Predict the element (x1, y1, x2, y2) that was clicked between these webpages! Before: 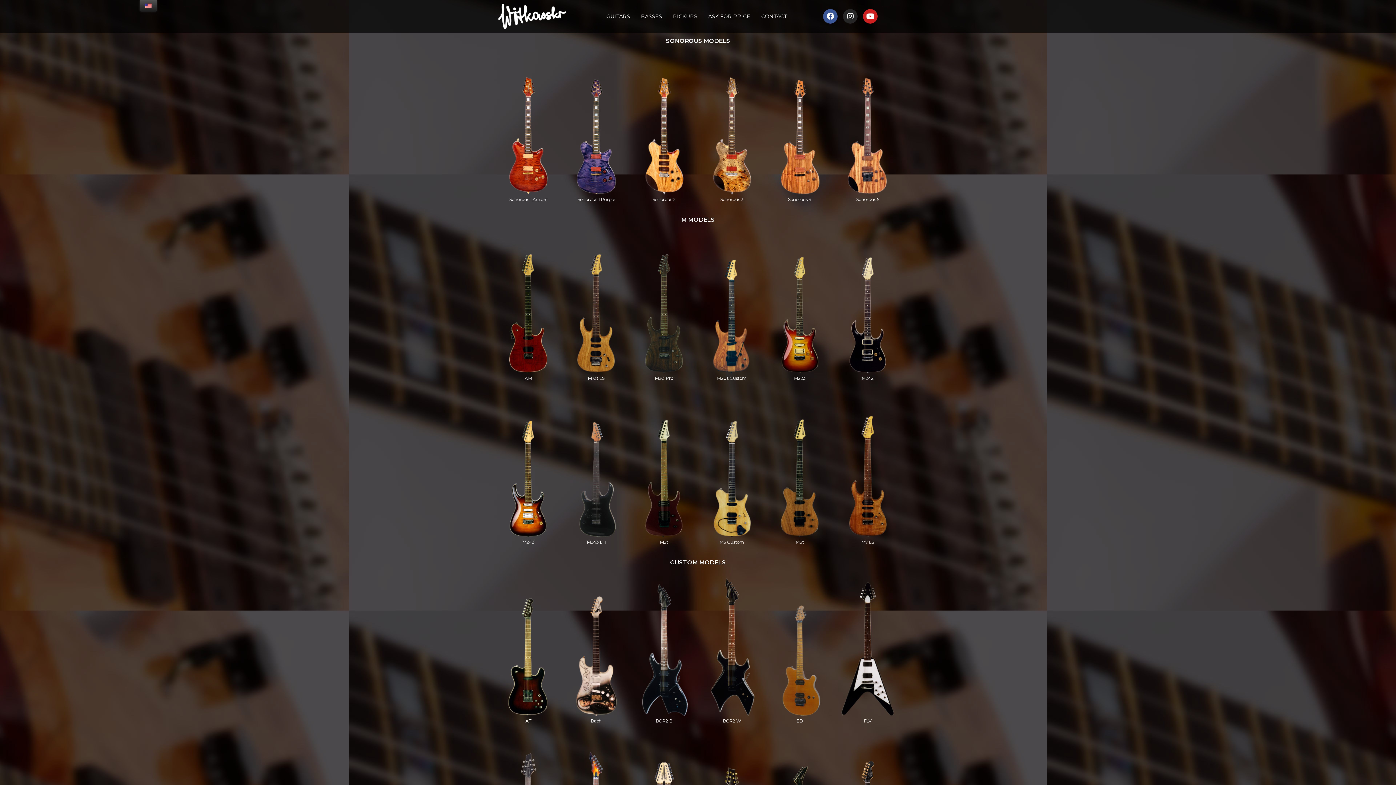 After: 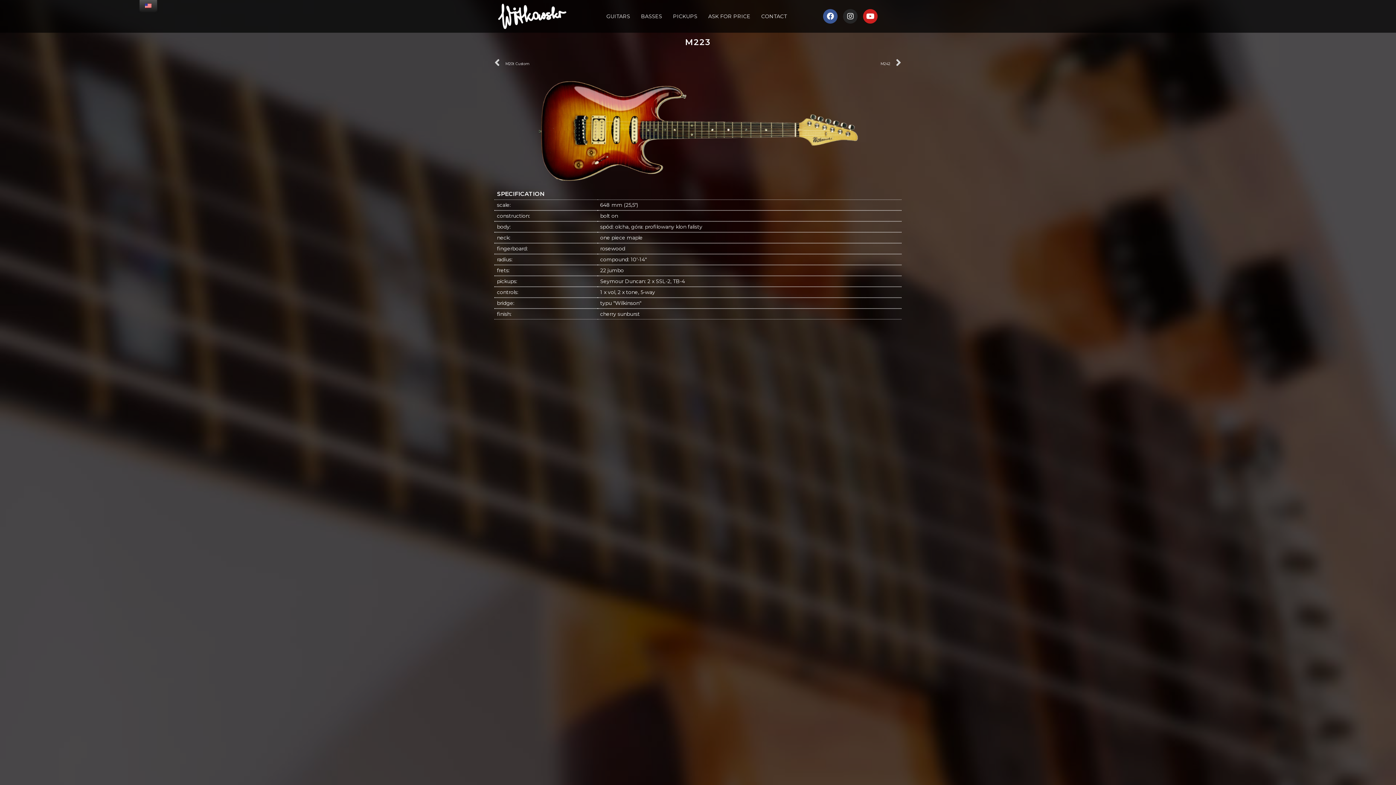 Action: bbox: (794, 375, 805, 381) label: M223